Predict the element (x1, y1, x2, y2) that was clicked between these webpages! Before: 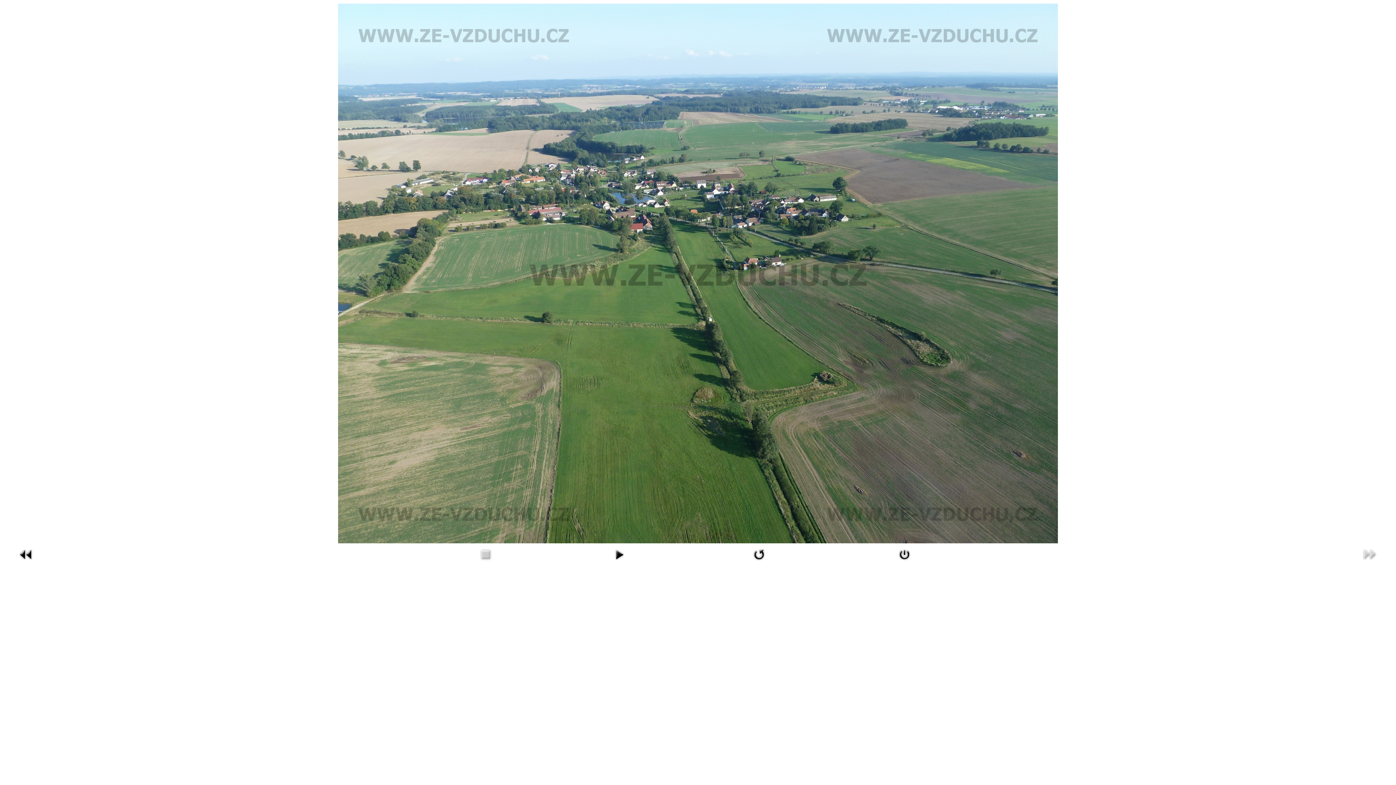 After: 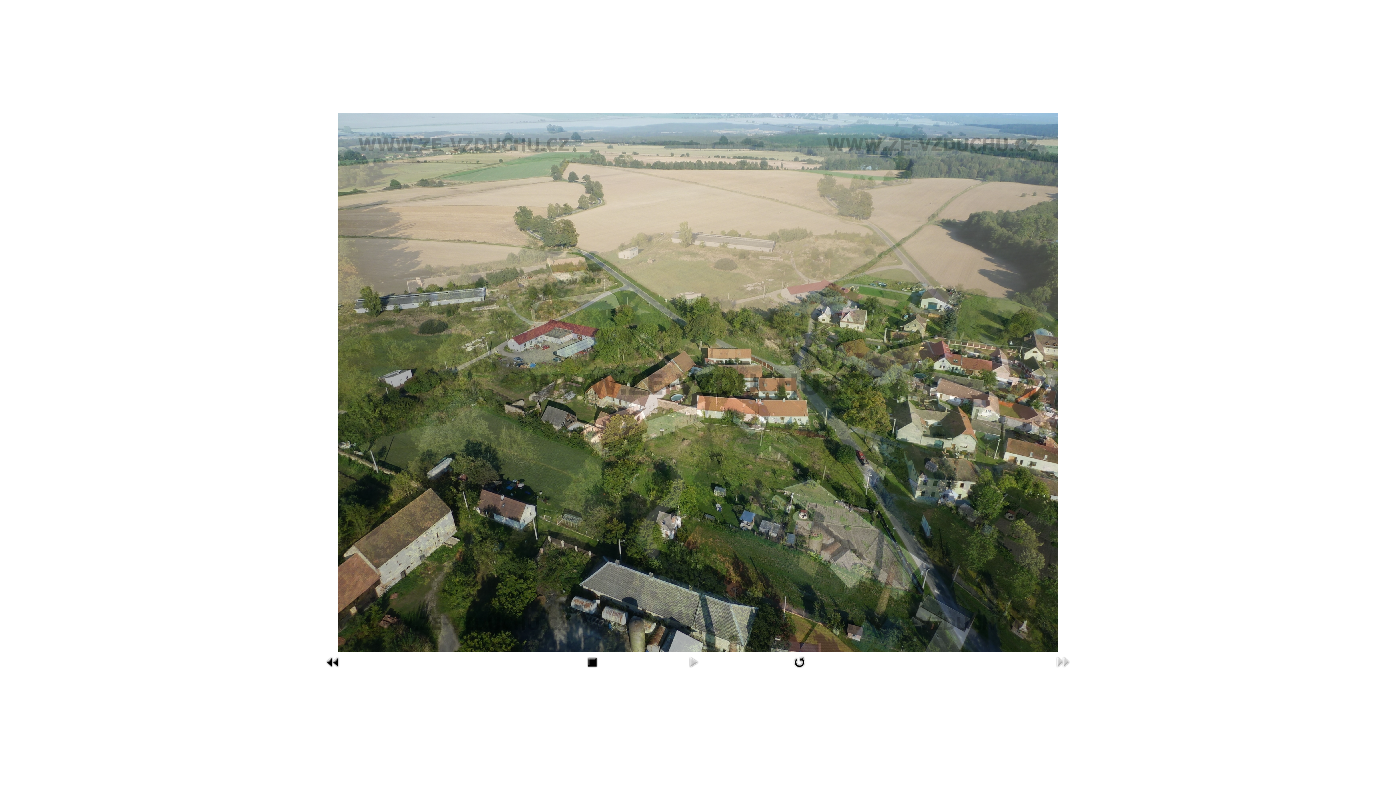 Action: bbox: (610, 559, 628, 564)